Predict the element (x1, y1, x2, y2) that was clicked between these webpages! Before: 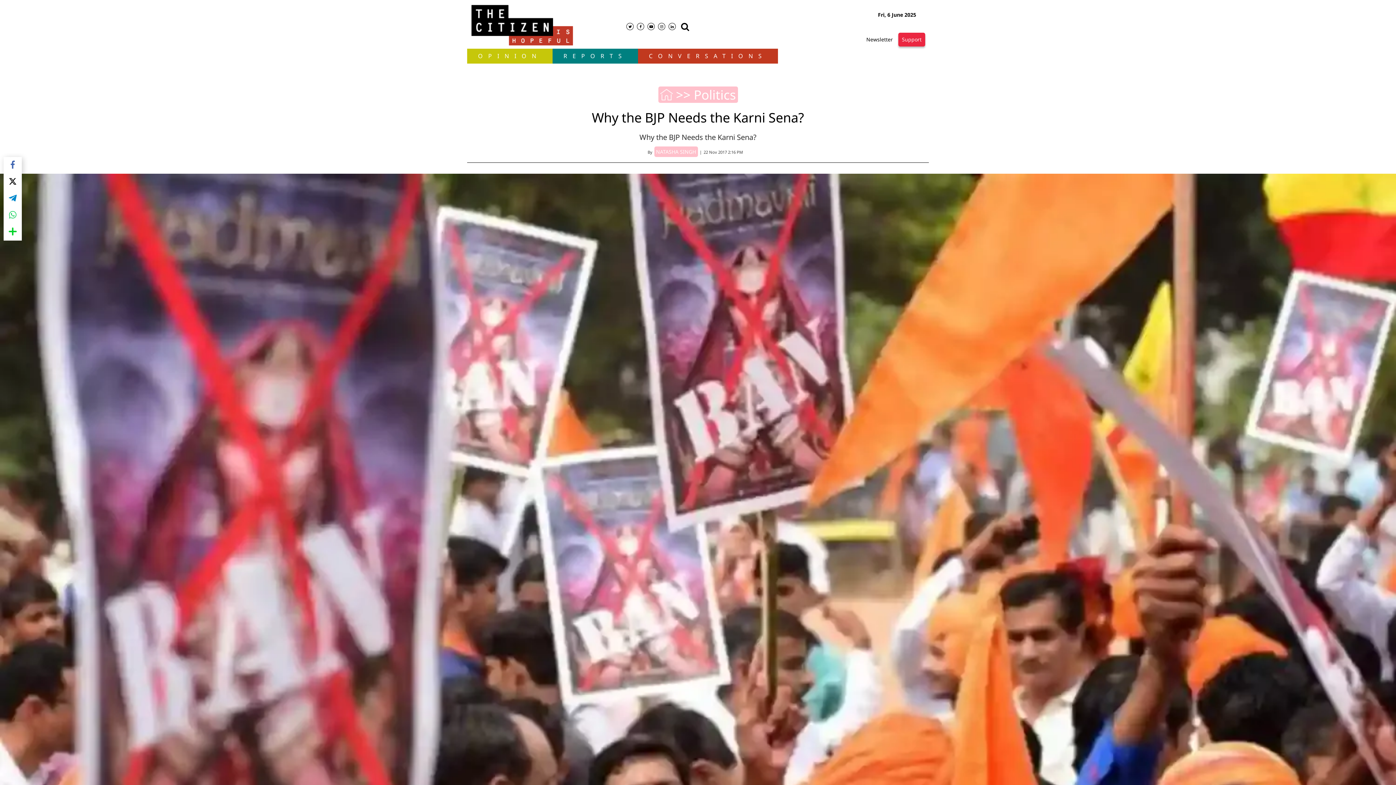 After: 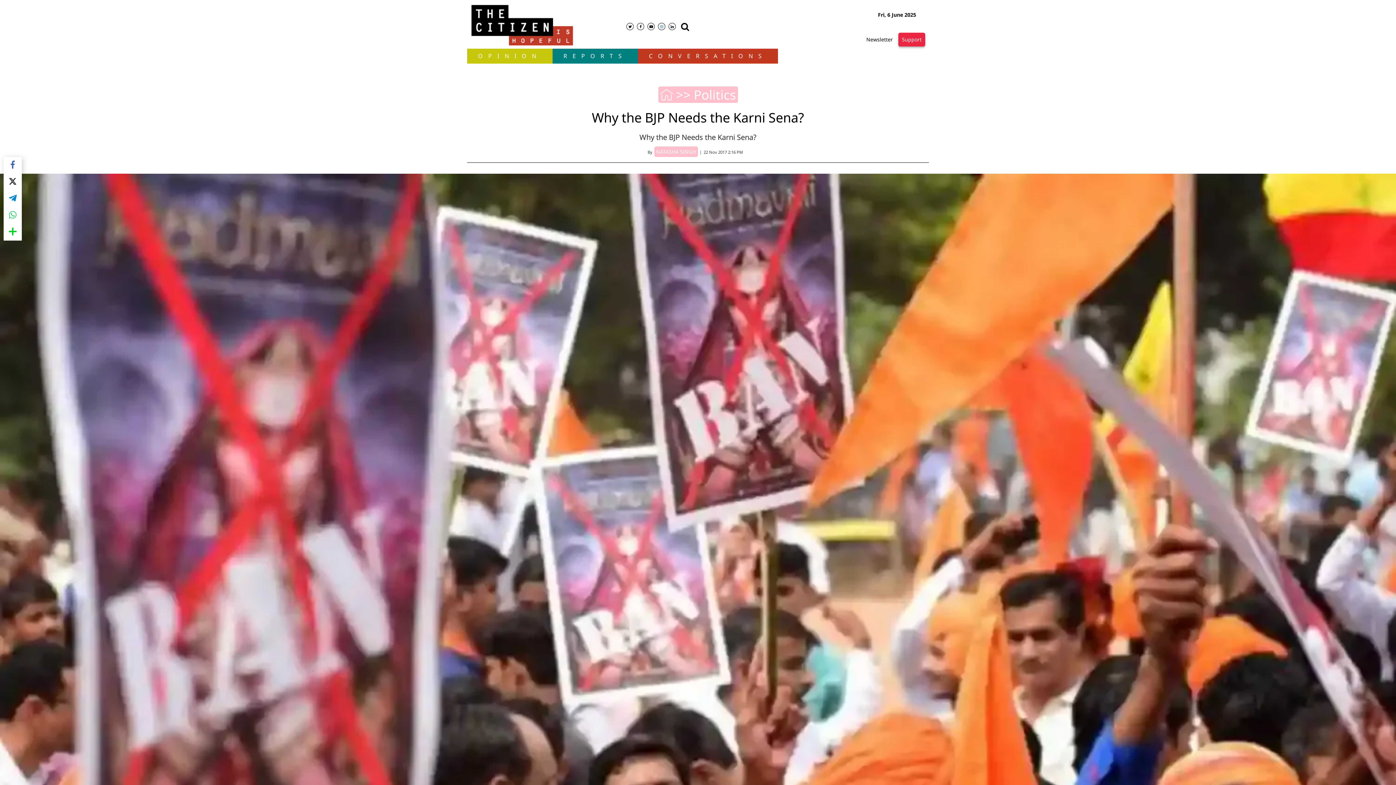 Action: bbox: (658, 22, 665, 30)